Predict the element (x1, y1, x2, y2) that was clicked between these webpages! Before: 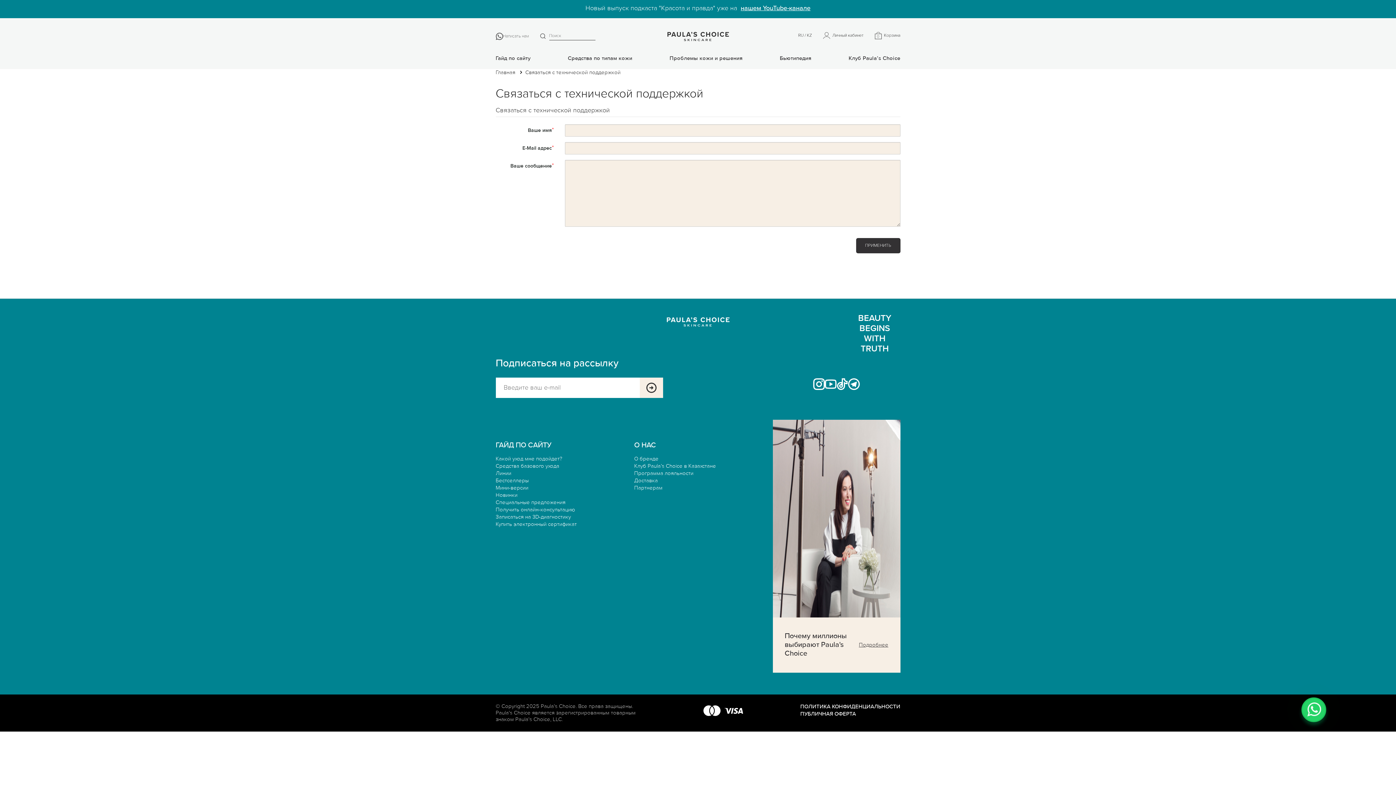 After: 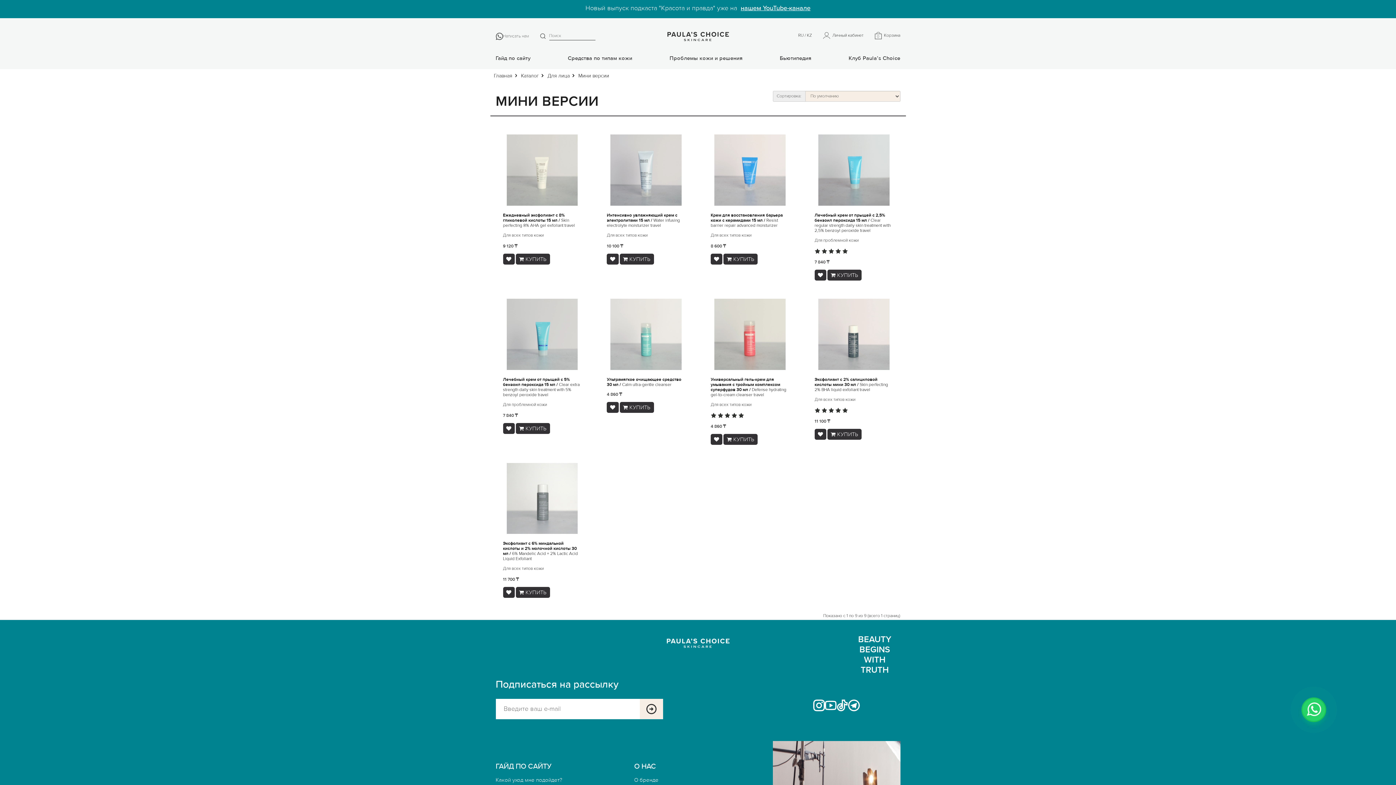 Action: bbox: (495, 484, 623, 492) label: Мини-версии